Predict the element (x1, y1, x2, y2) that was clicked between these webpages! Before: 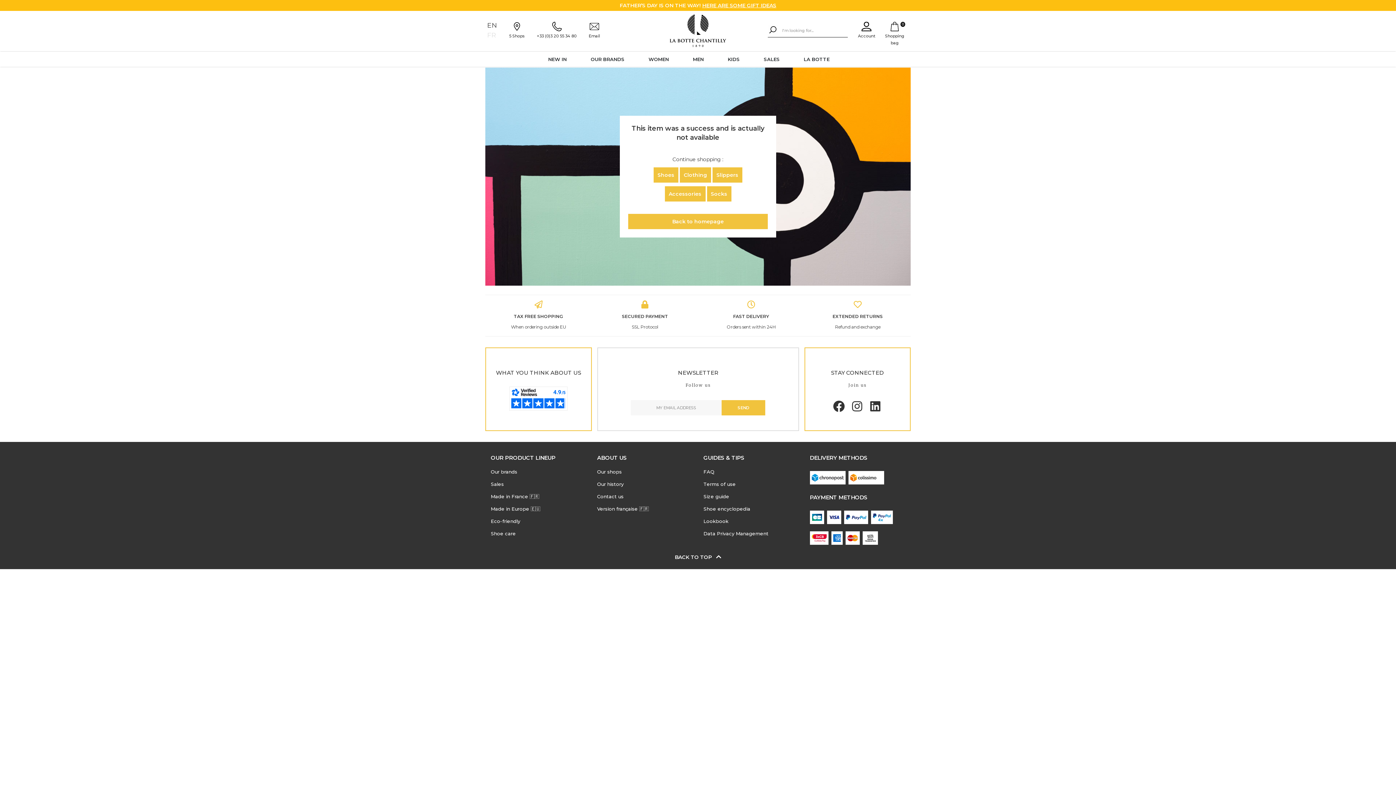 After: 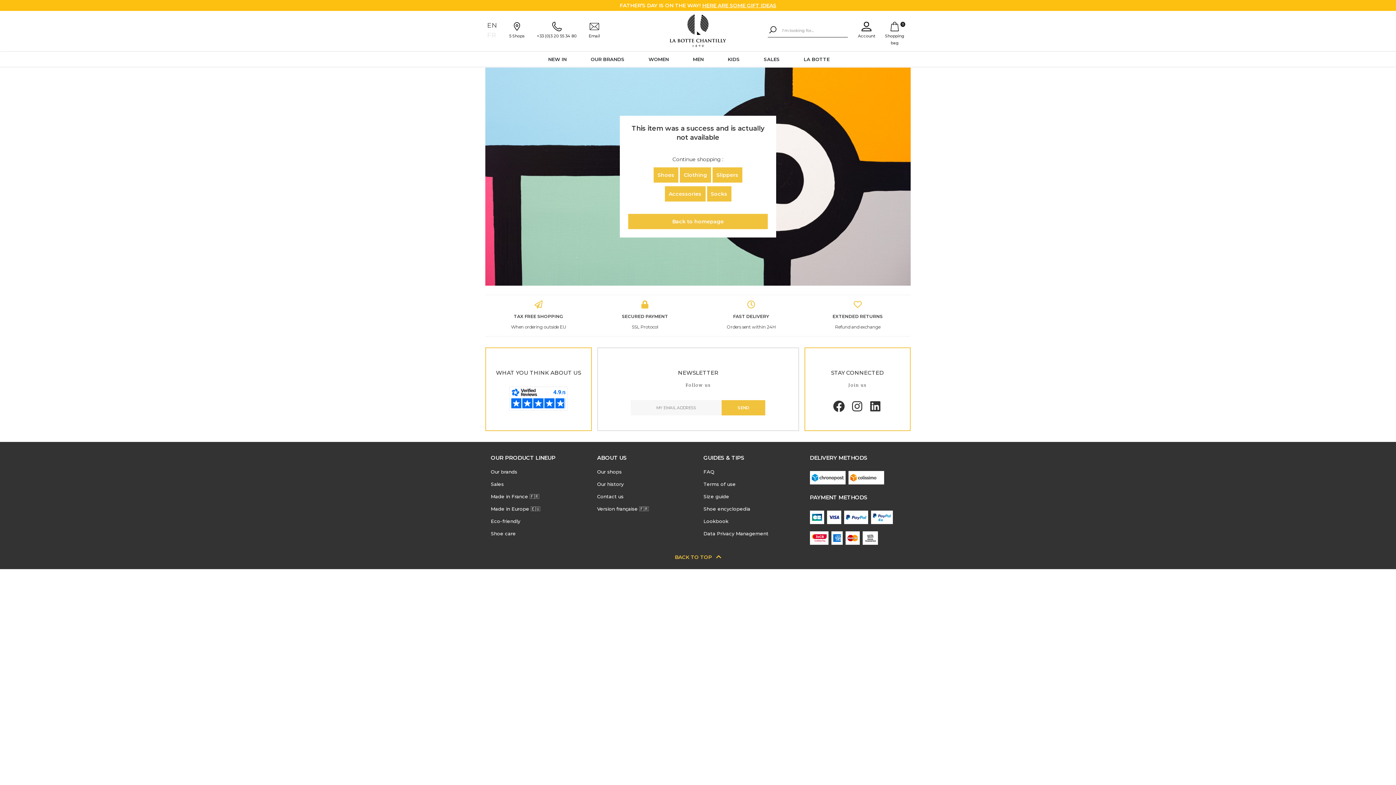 Action: label: BACK TO TOP  bbox: (674, 554, 721, 560)